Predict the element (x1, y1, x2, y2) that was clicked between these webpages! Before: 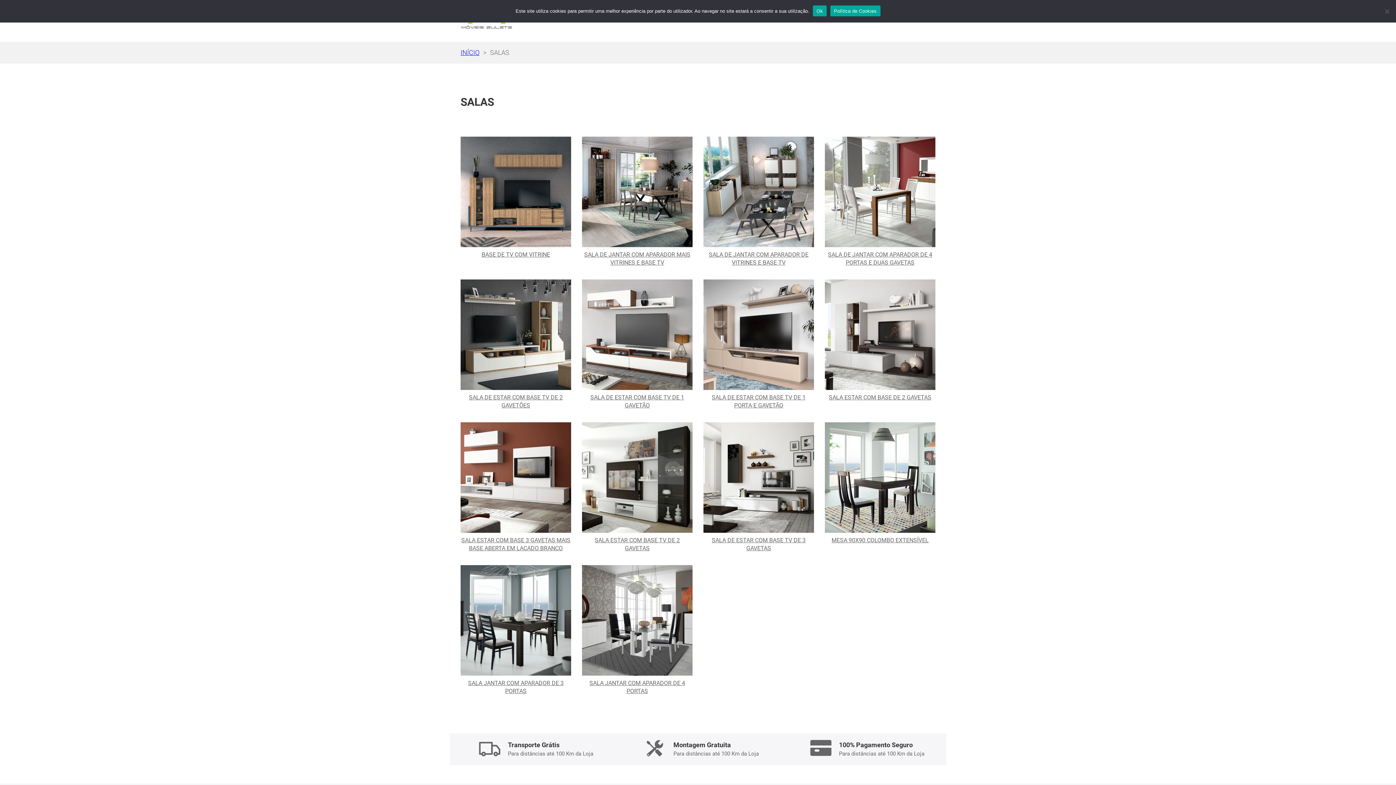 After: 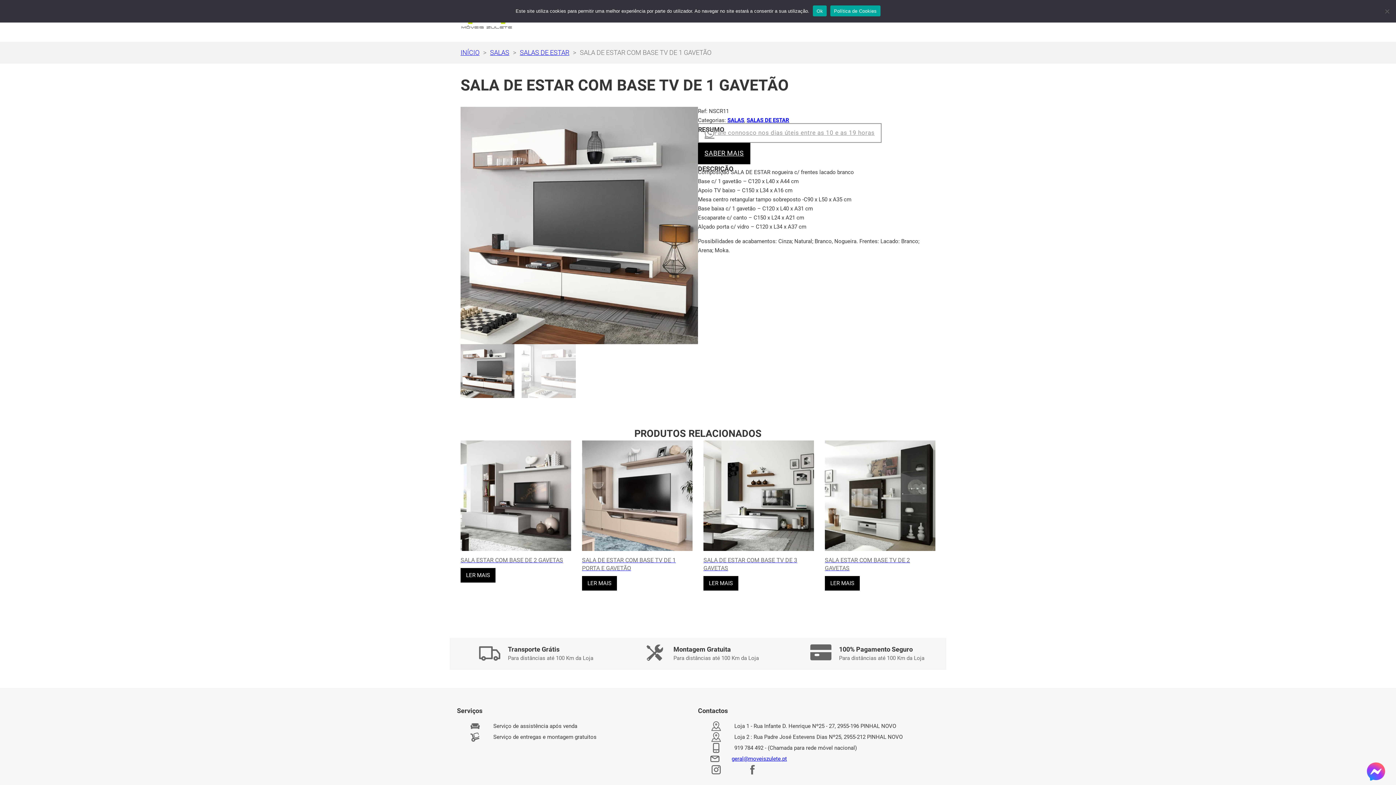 Action: label: Vista SALA DE ESTAR COM BASE TV DE 1 GAVETÃO bbox: (582, 331, 692, 337)